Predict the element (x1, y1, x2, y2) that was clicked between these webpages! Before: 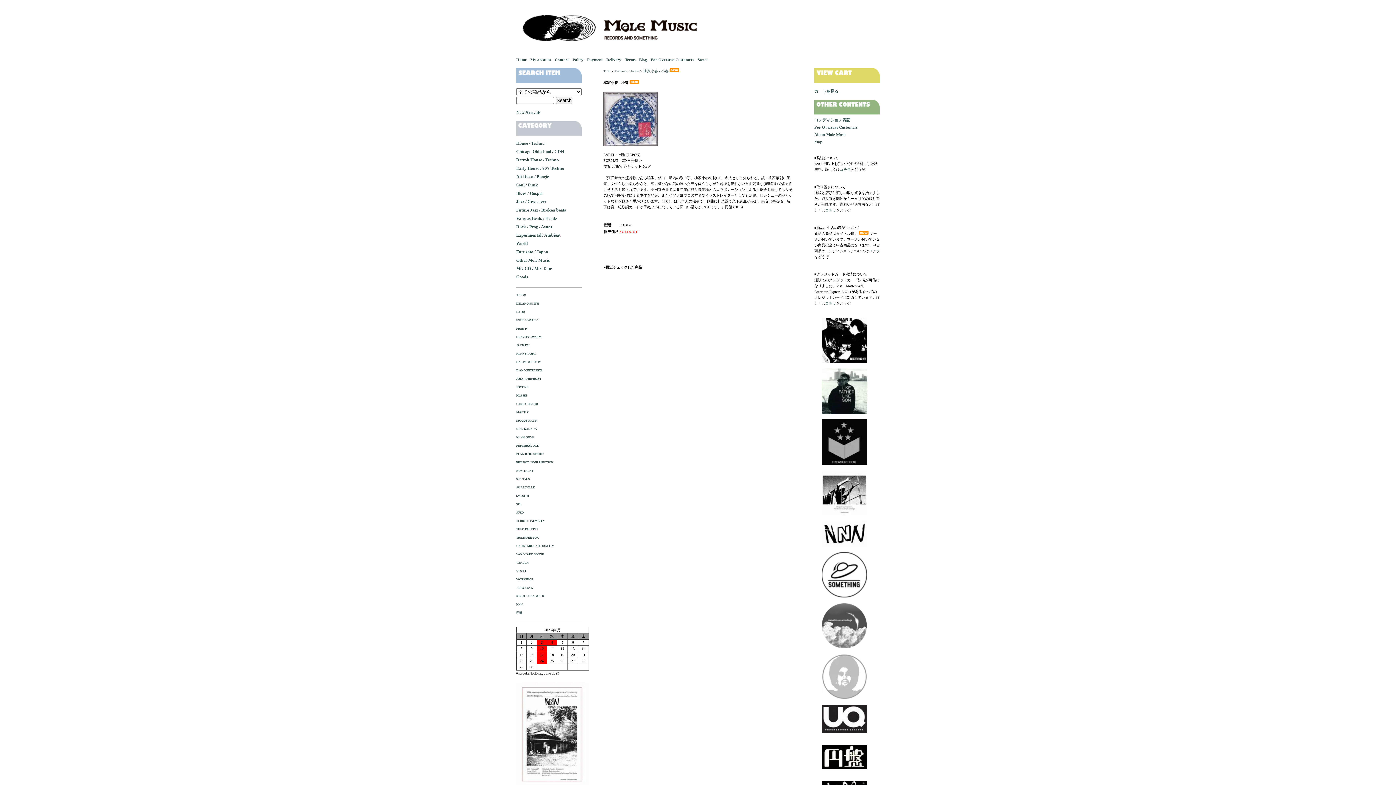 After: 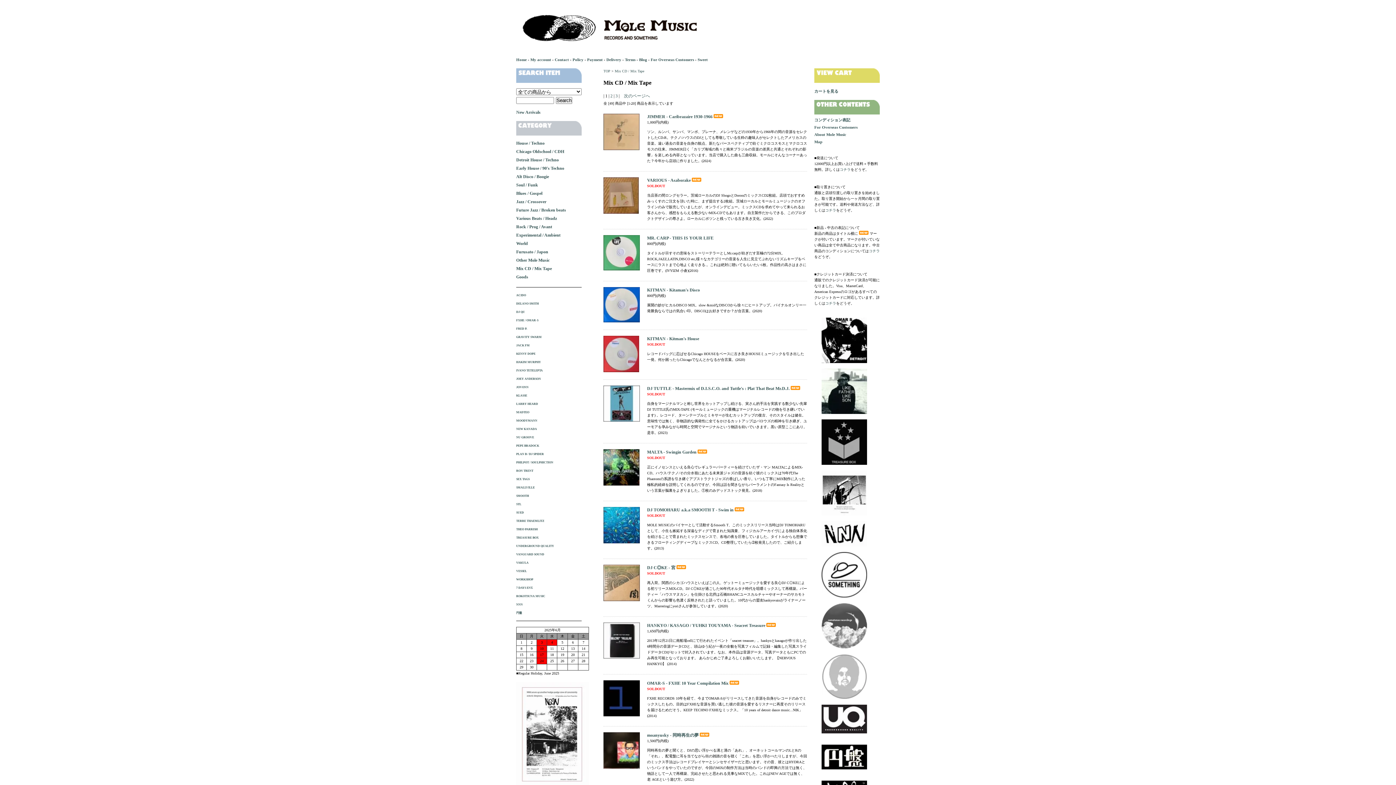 Action: label: Mix CD / Mix Tape bbox: (516, 266, 552, 271)